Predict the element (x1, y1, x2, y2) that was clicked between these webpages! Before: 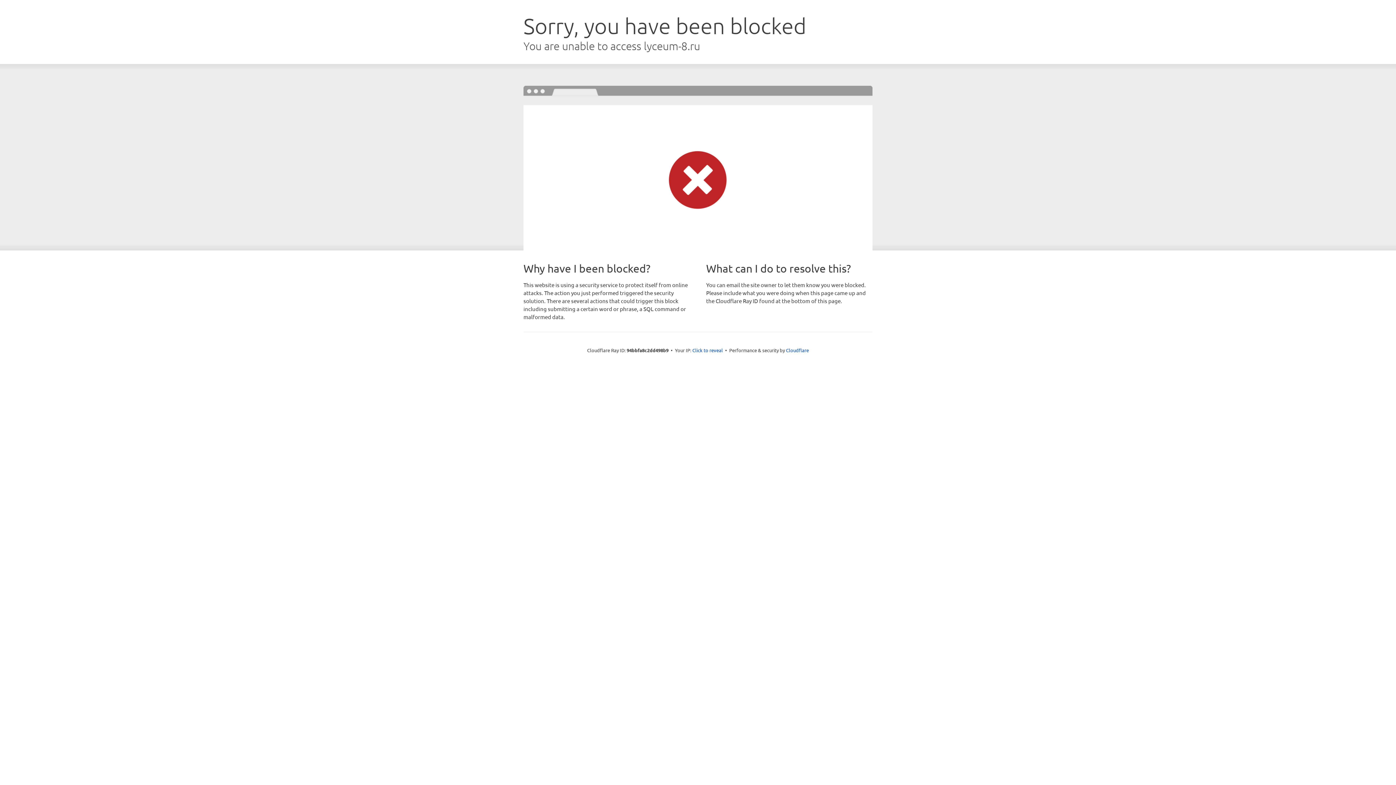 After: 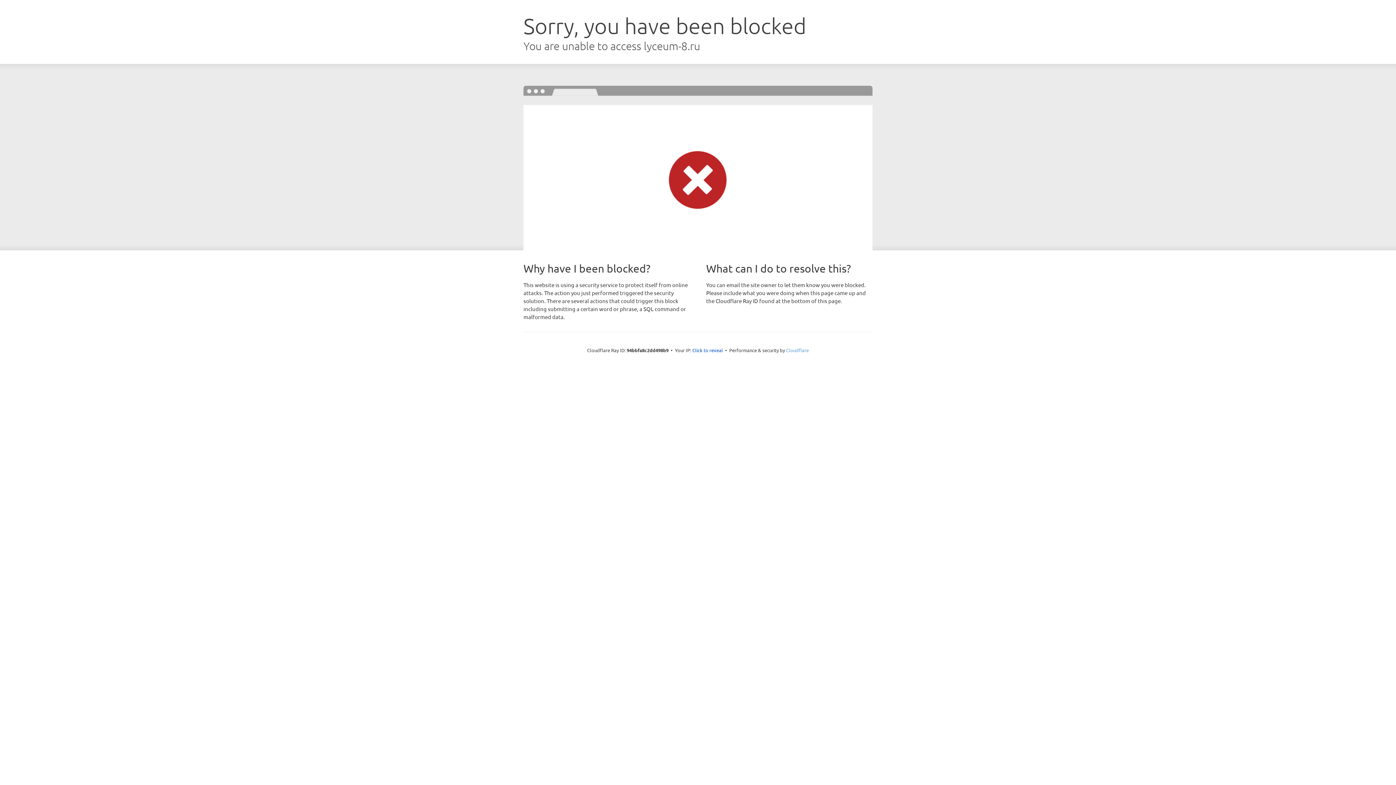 Action: bbox: (786, 347, 809, 353) label: Cloudflare